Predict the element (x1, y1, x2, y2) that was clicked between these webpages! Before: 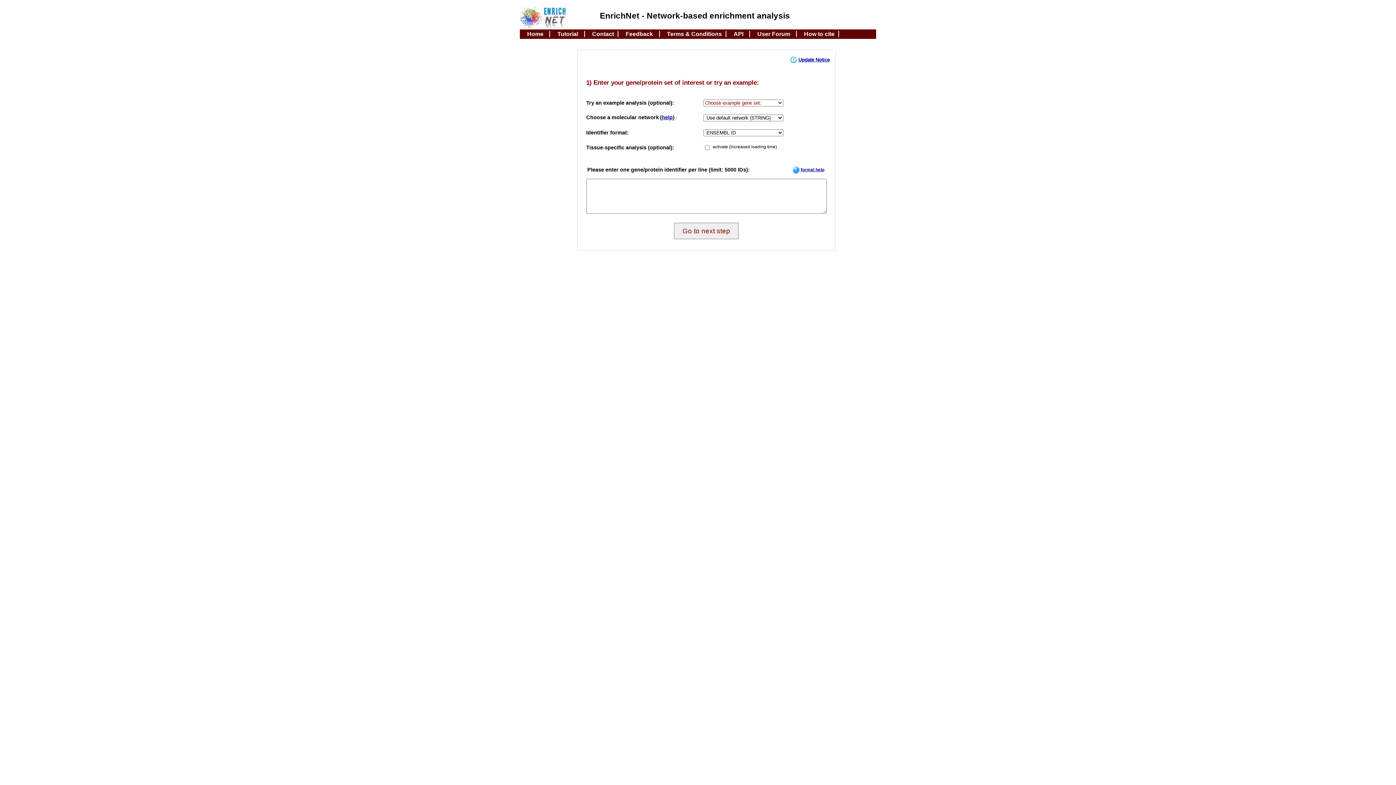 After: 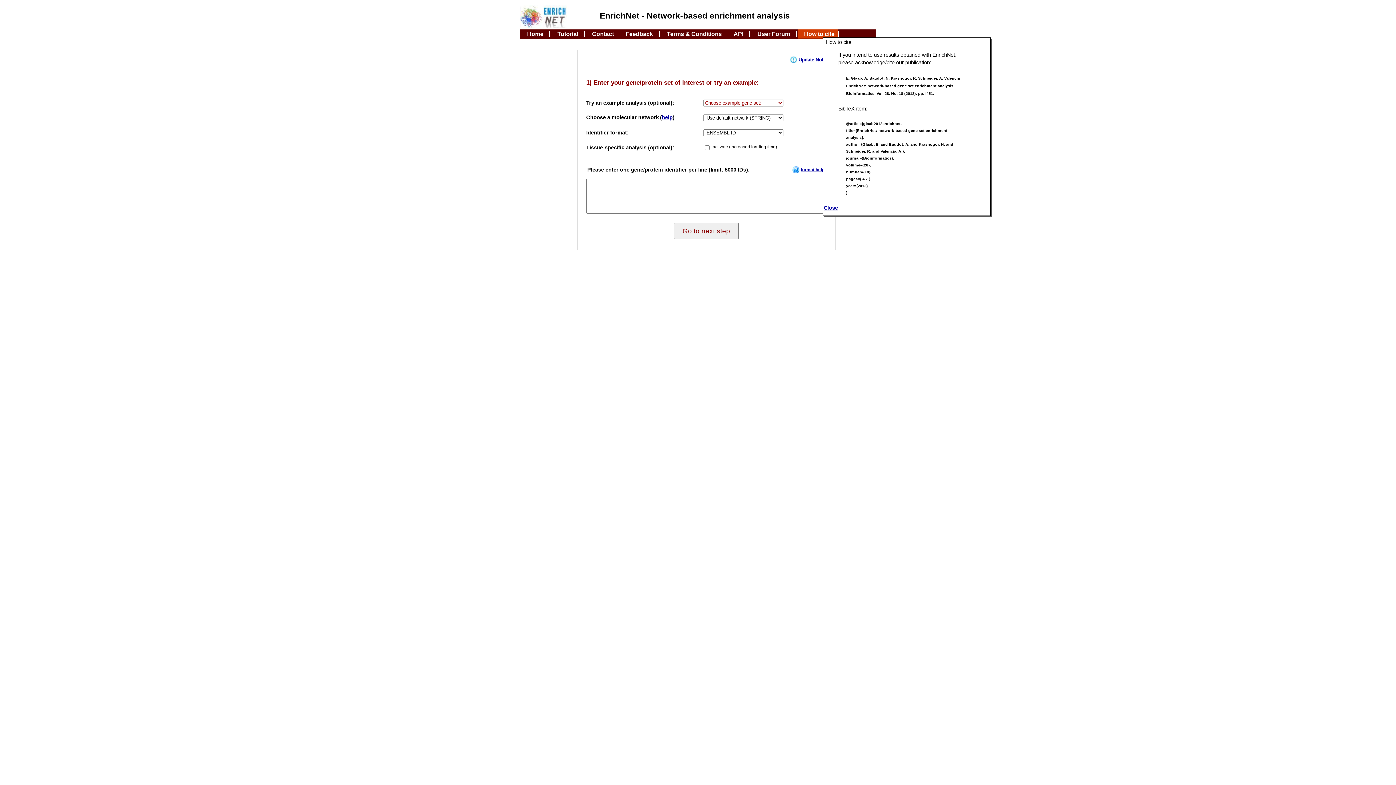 Action: label: How to cite bbox: (798, 29, 838, 38)